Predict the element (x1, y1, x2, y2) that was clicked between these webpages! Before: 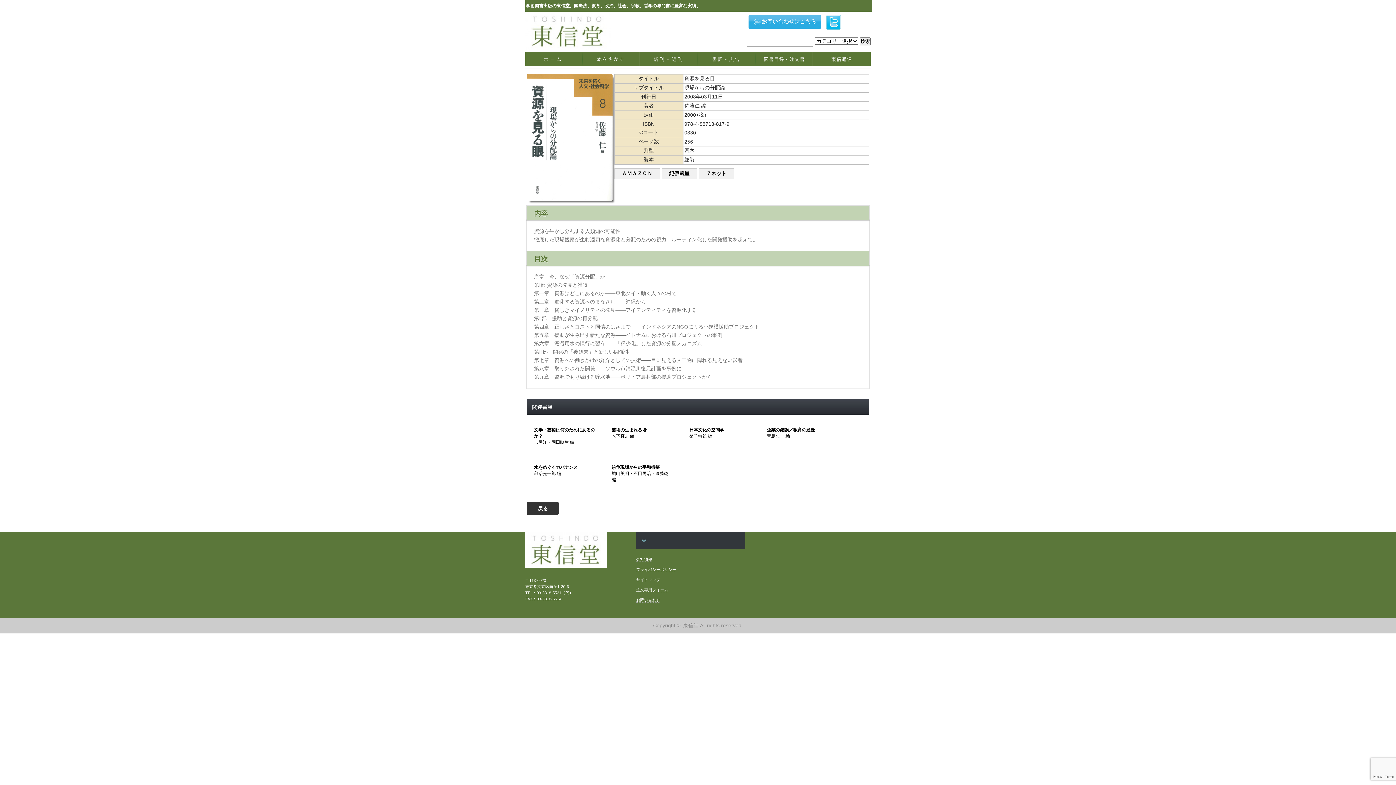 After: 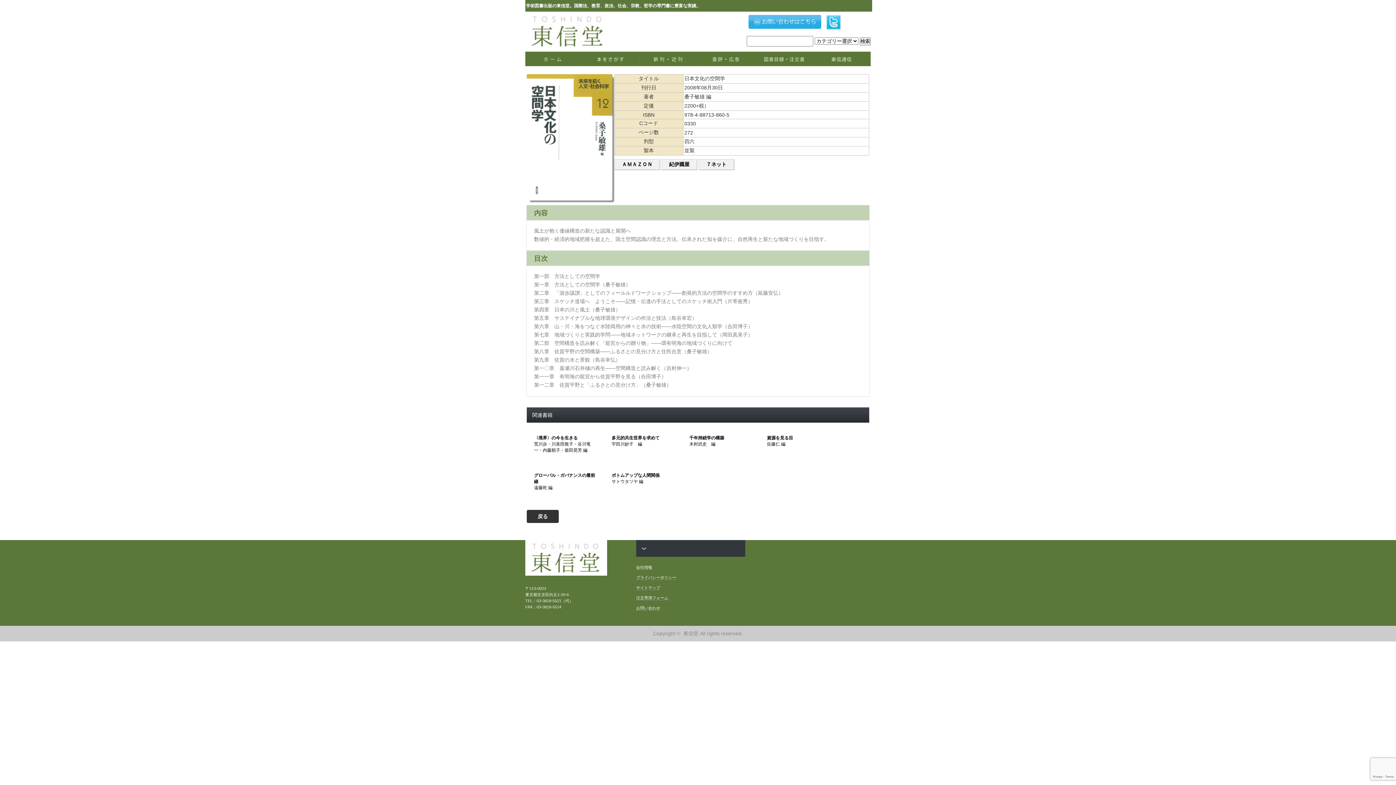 Action: label: 日本文化の空間学 bbox: (689, 427, 724, 432)